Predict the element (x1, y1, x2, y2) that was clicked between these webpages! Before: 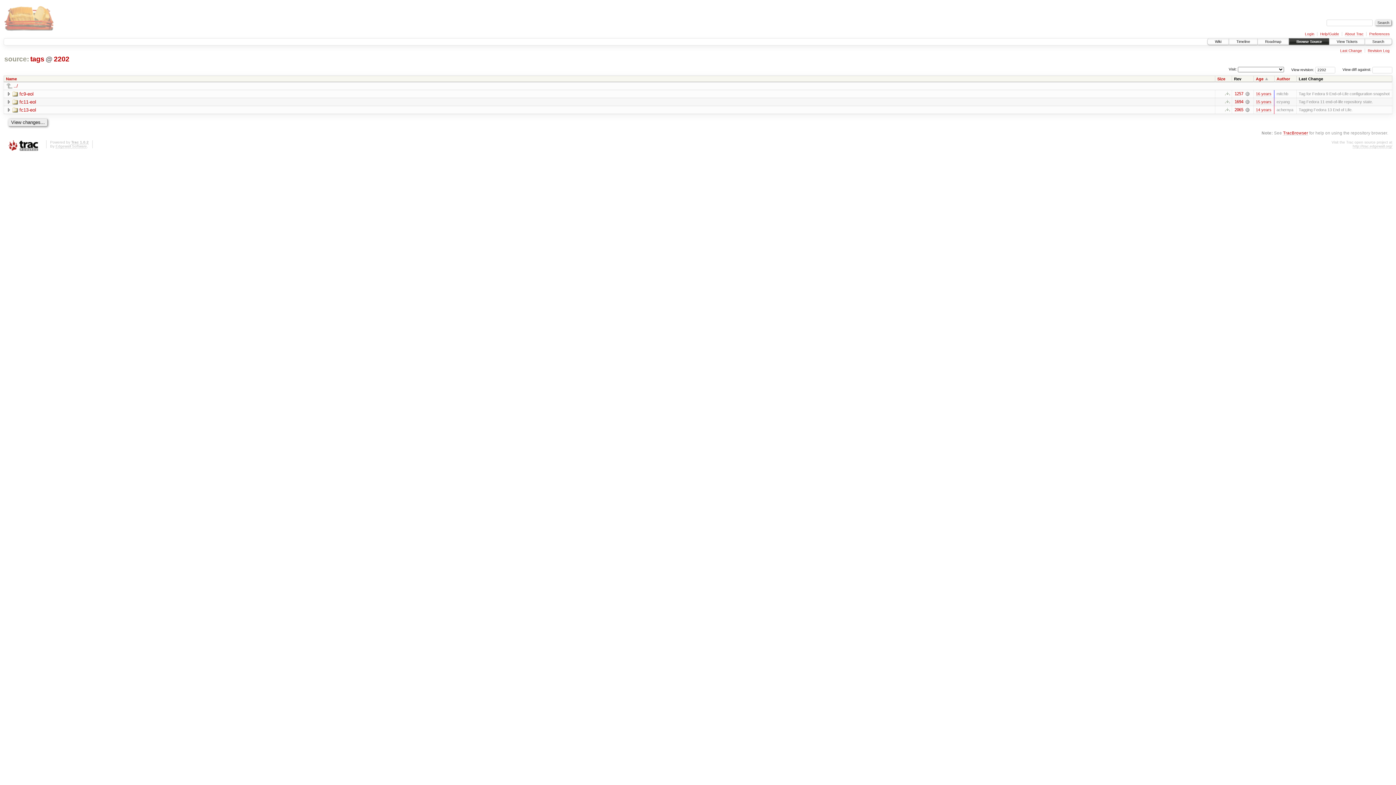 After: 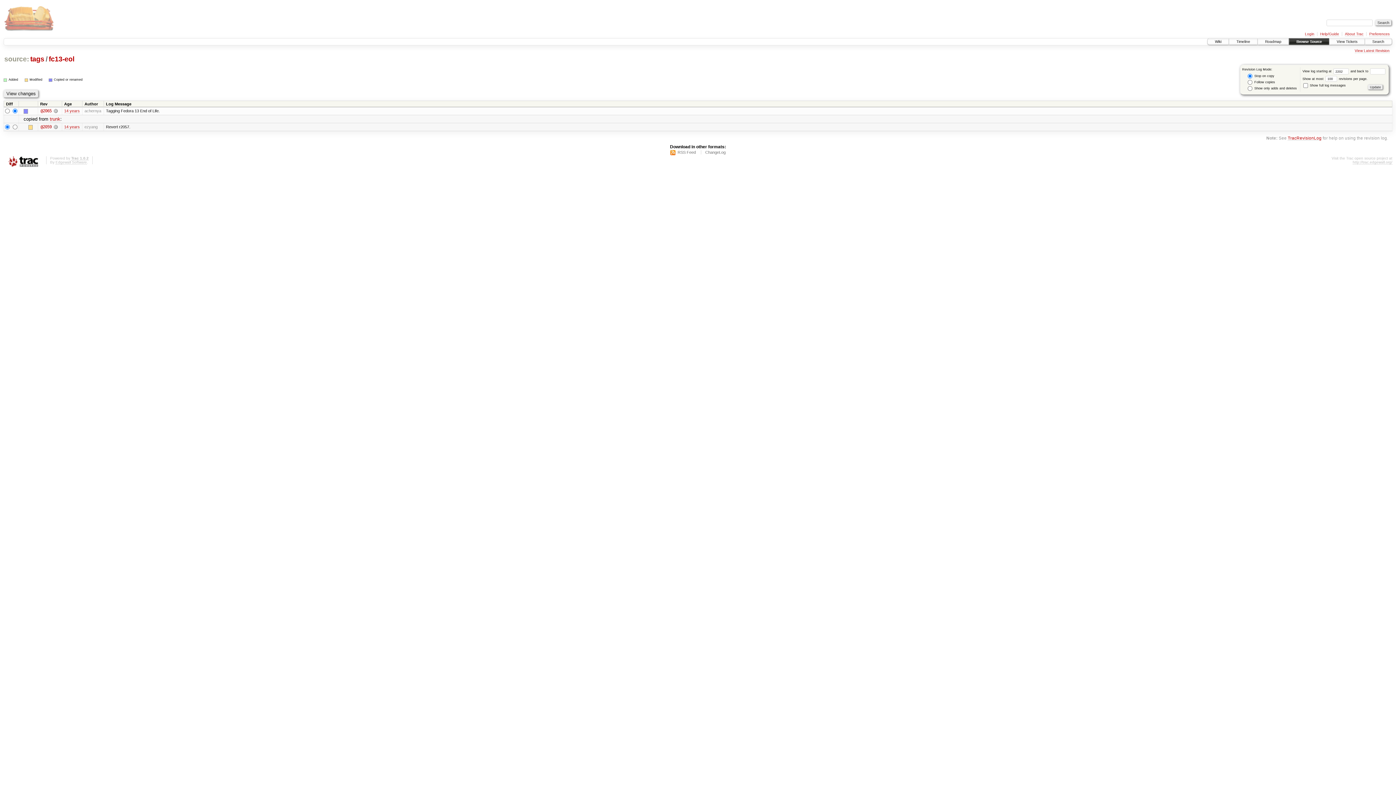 Action: label: 2065 bbox: (1234, 107, 1243, 112)